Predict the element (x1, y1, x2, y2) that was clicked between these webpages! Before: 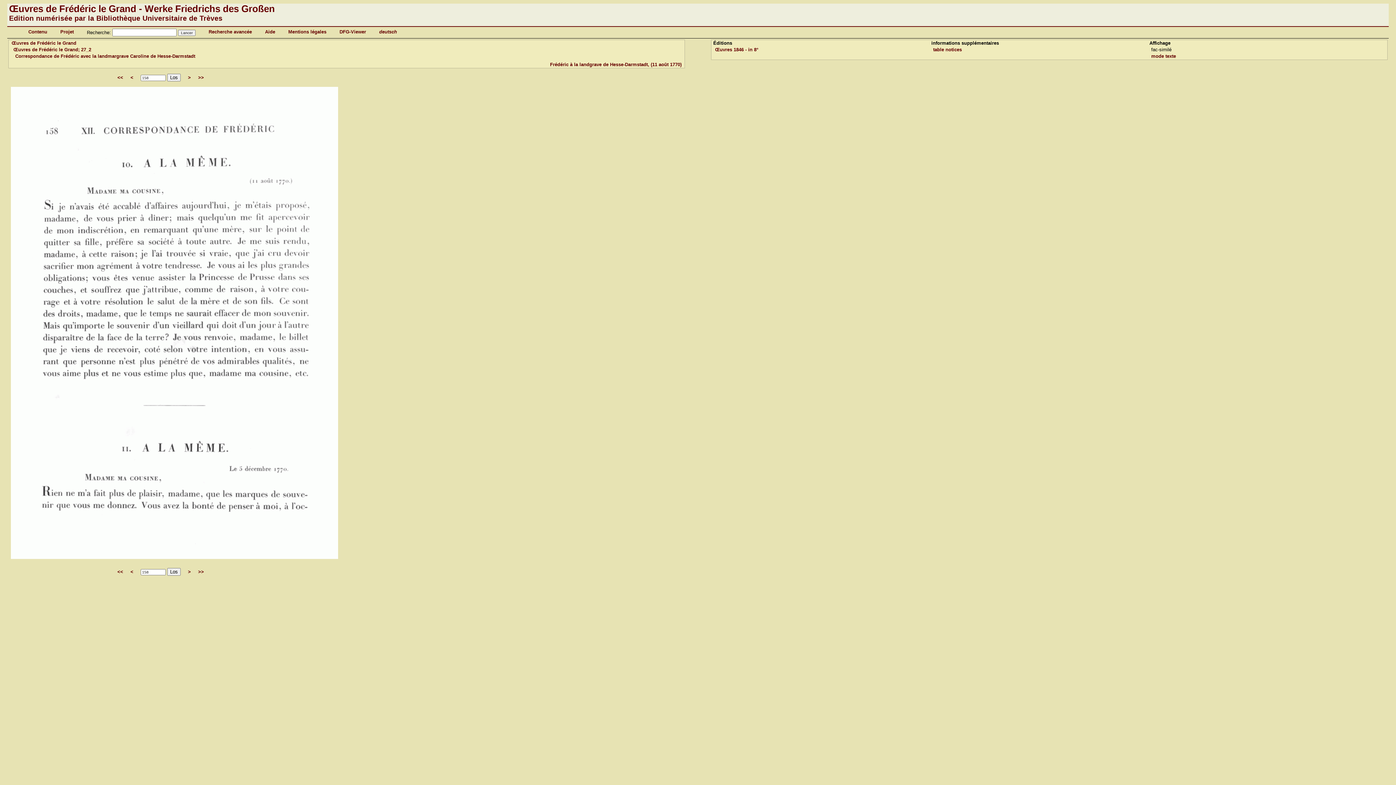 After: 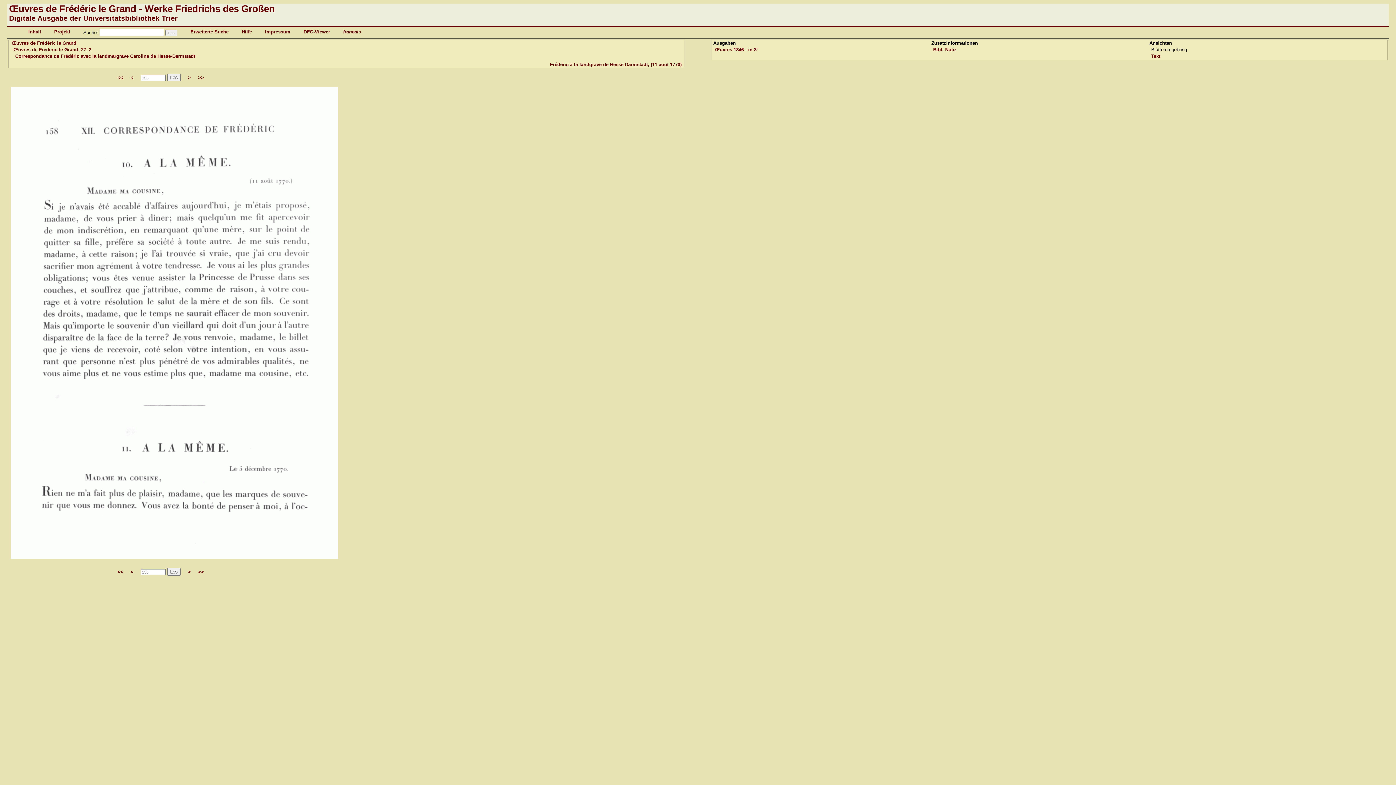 Action: bbox: (379, 29, 397, 34) label: deutsch